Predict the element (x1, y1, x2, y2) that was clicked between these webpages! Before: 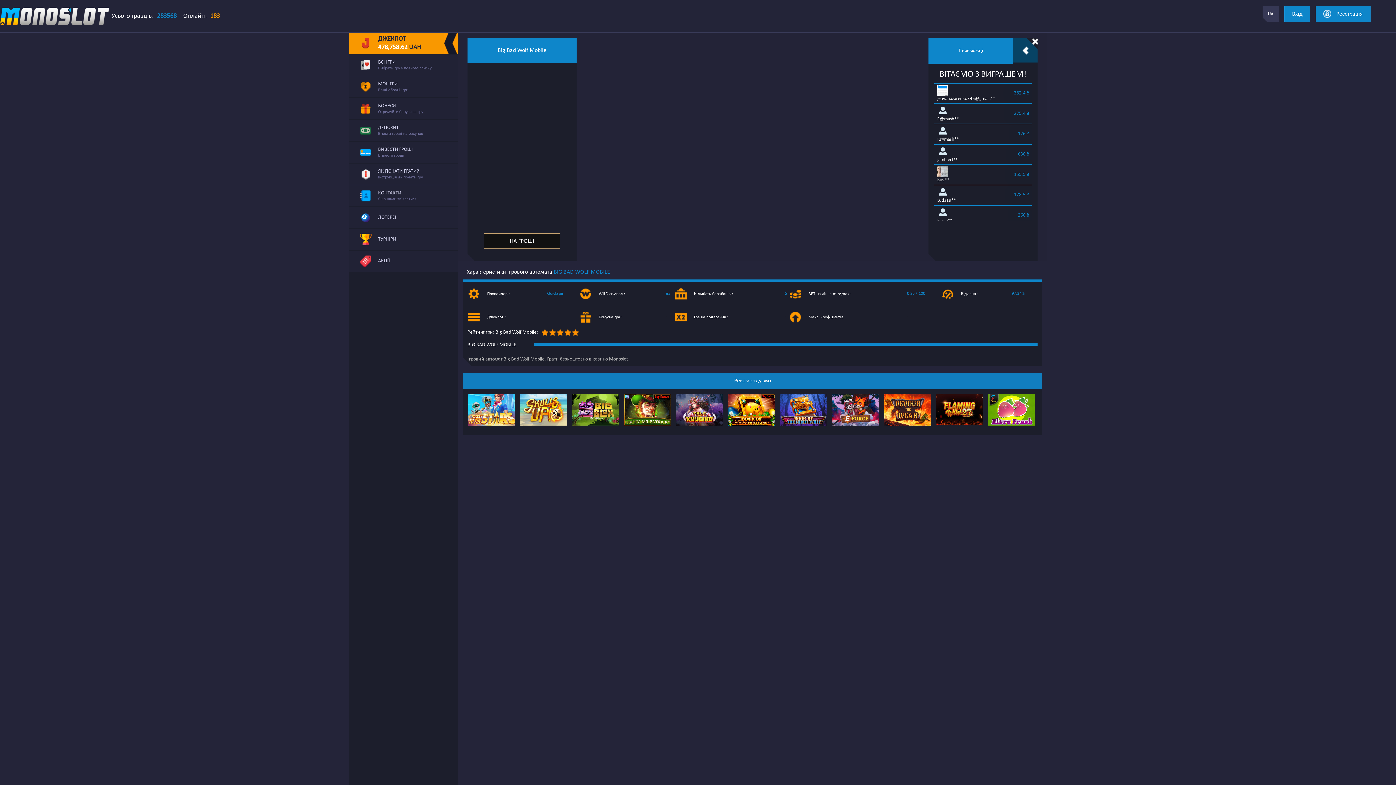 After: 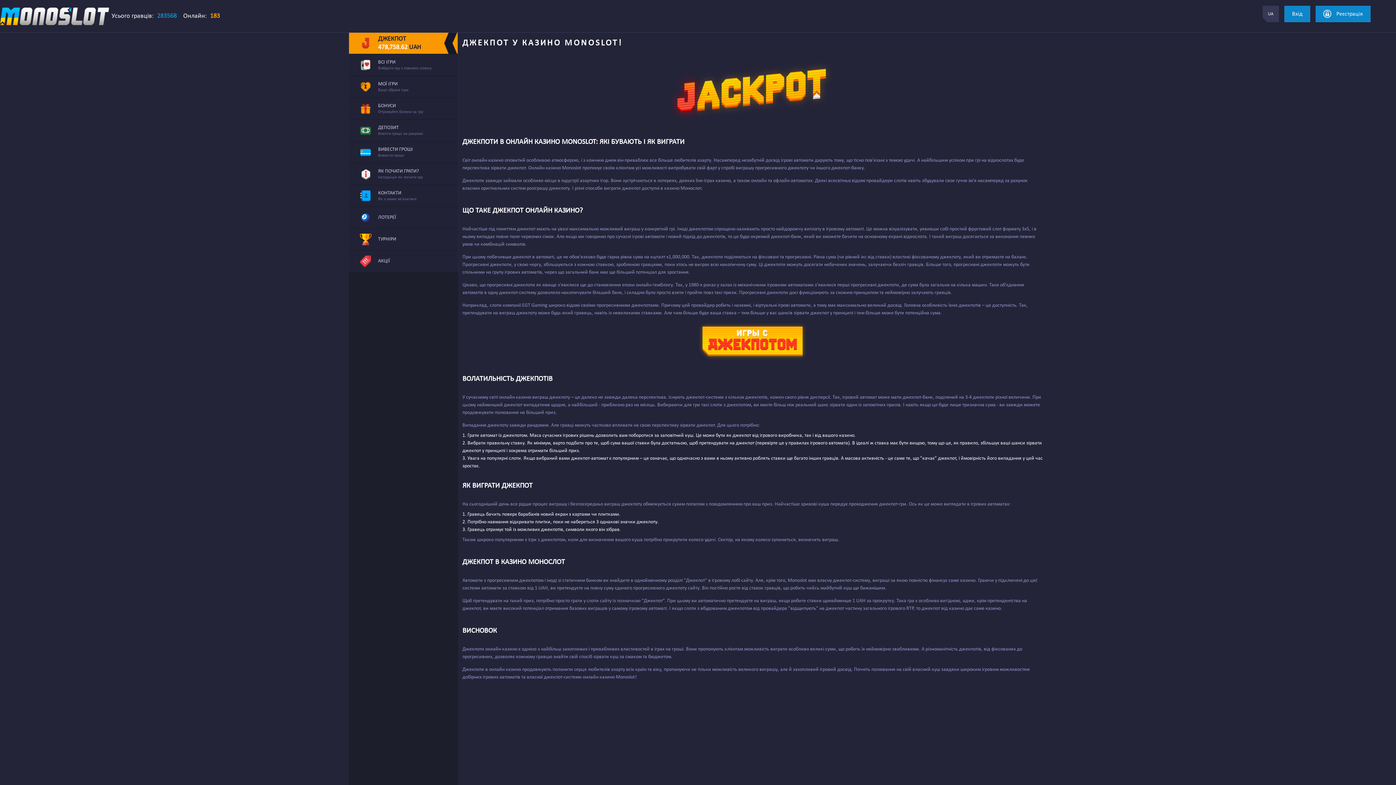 Action: label:  
ДЖЕКПОТ
478,758.62 UAH bbox: (352, 32, 457, 53)